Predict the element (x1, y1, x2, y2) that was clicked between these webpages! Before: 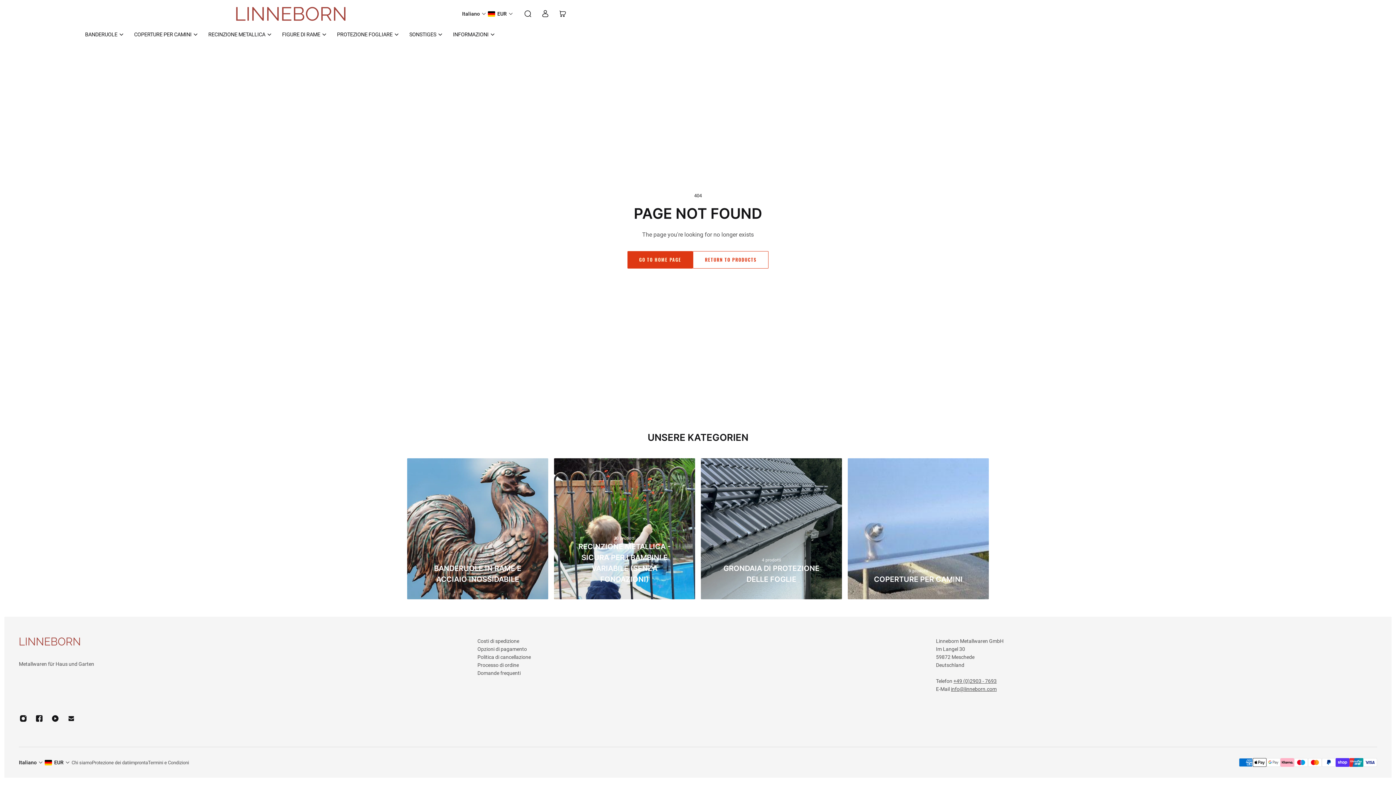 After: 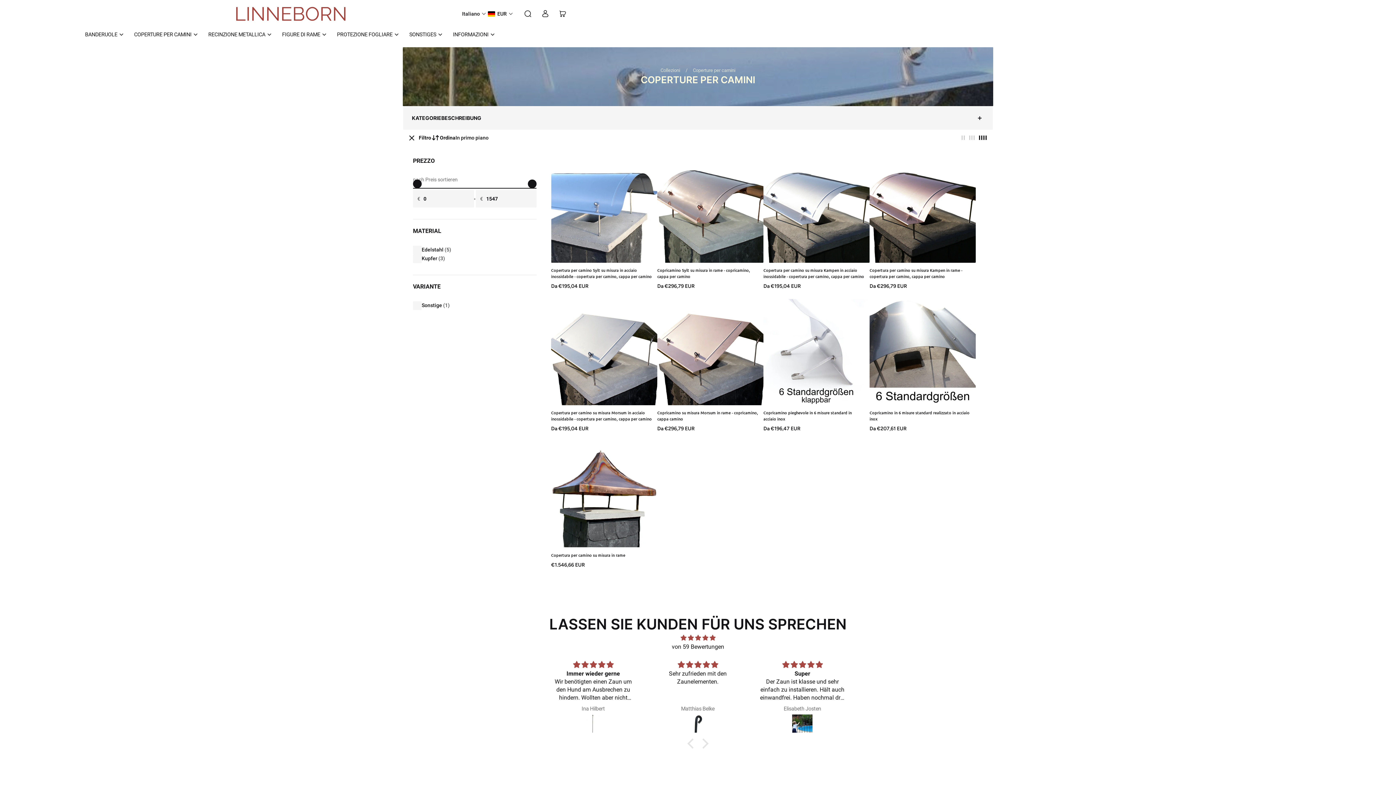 Action: bbox: (848, 458, 989, 599) label: Coperture per camini